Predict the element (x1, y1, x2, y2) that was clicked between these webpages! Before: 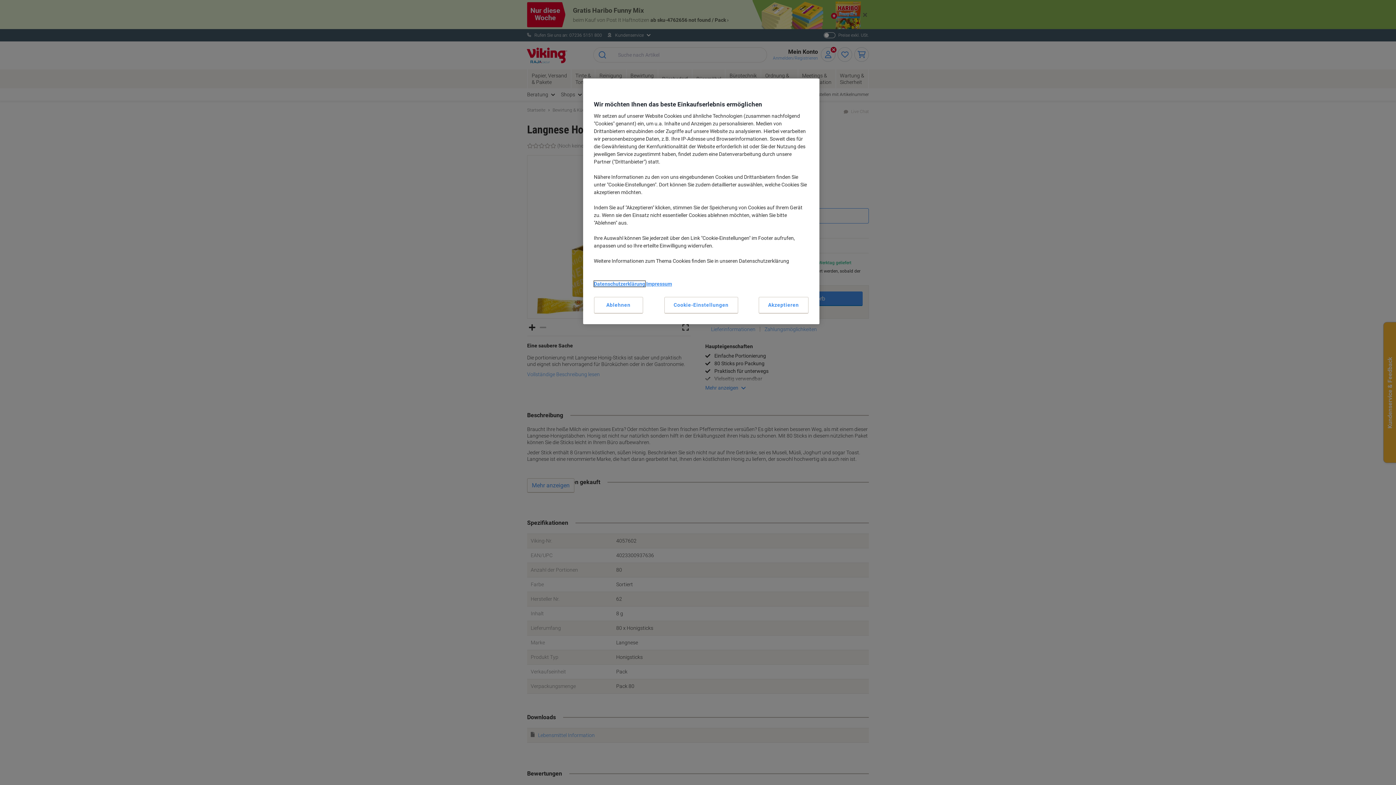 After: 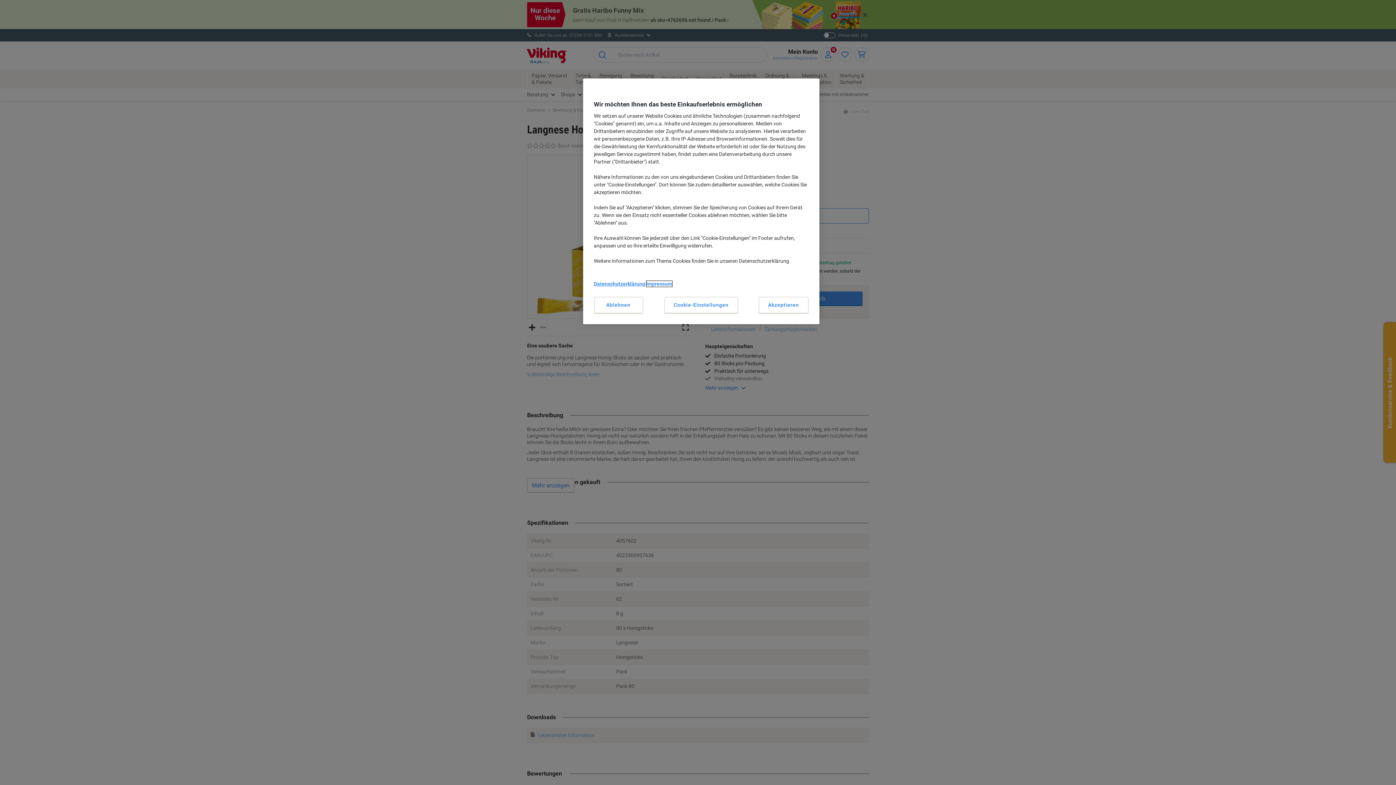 Action: bbox: (646, 281, 672, 286) label: Impressum